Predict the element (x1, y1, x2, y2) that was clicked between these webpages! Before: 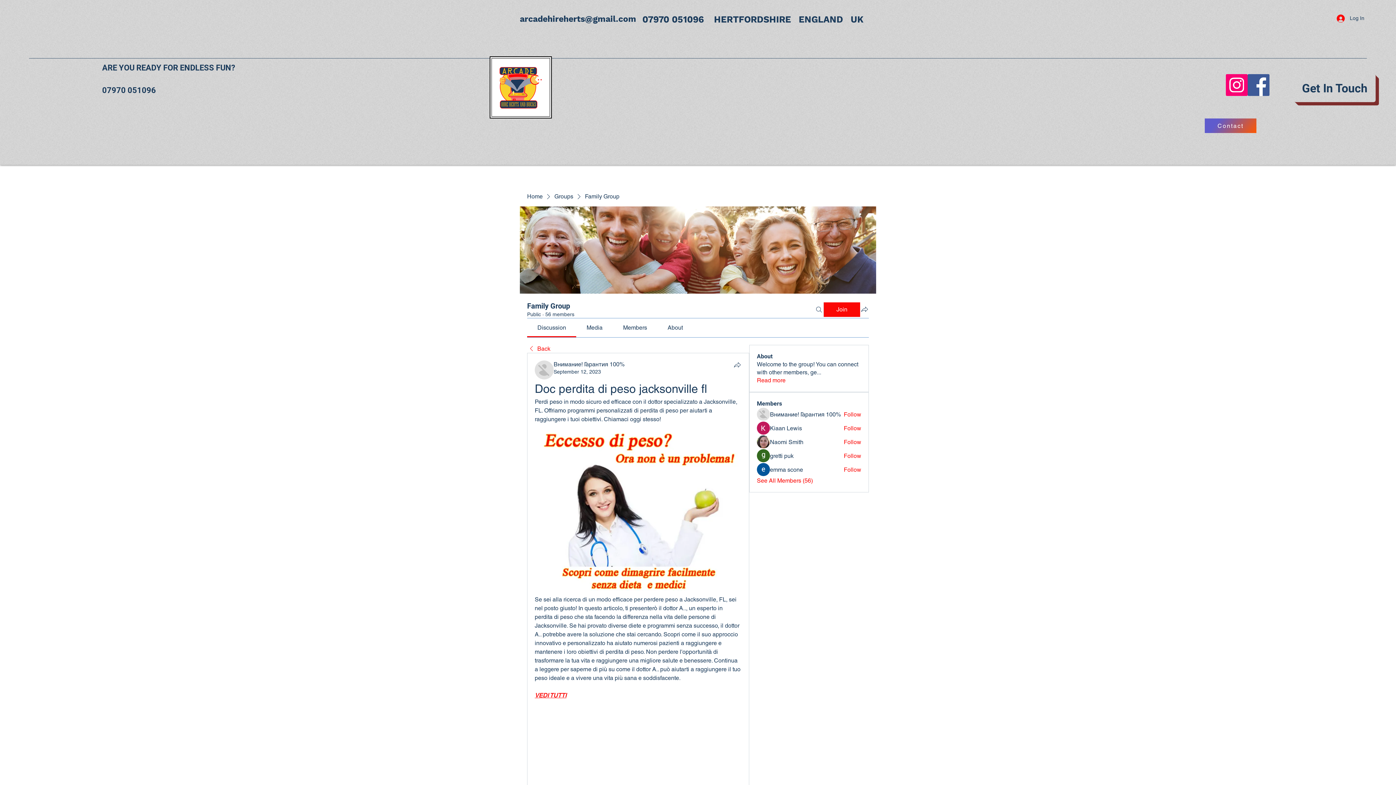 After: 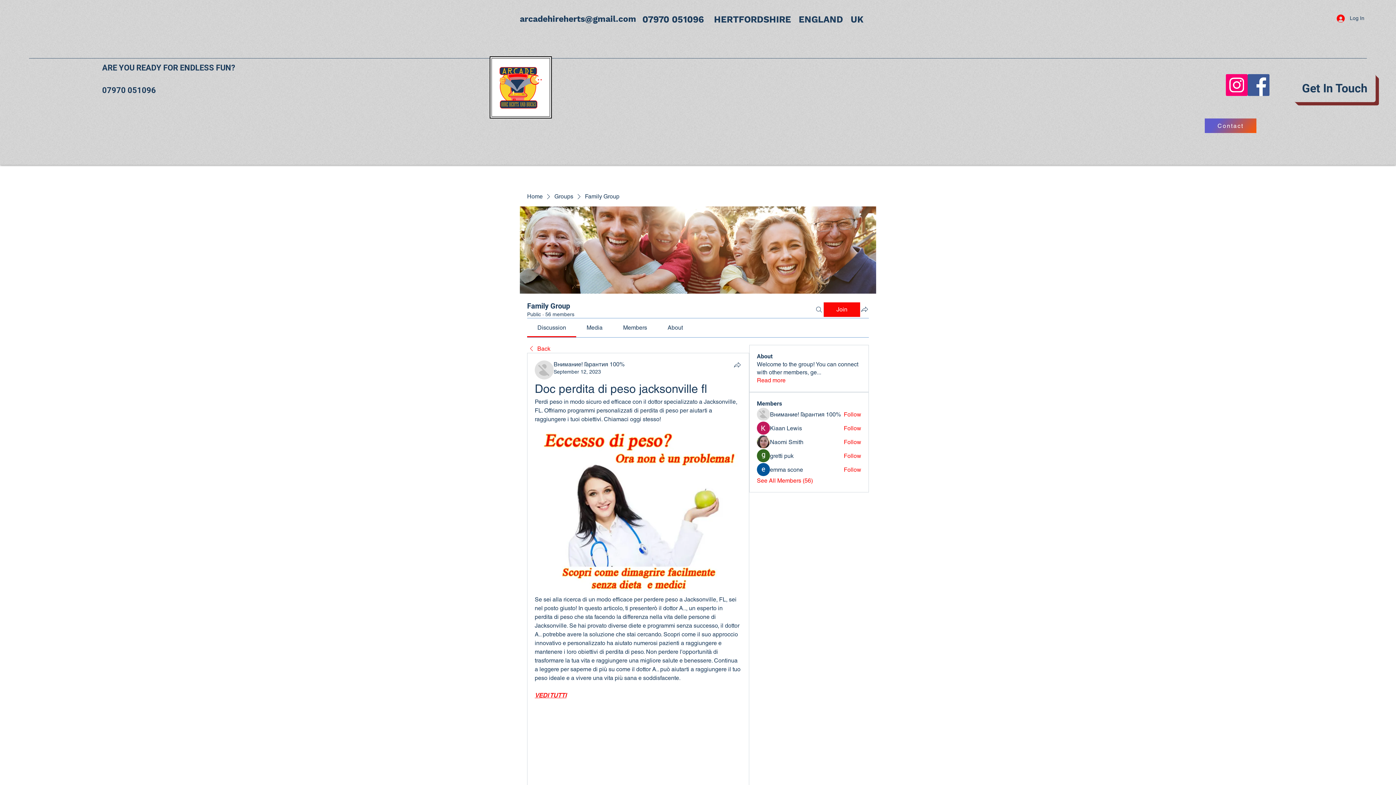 Action: label: Members bbox: (623, 324, 647, 331)